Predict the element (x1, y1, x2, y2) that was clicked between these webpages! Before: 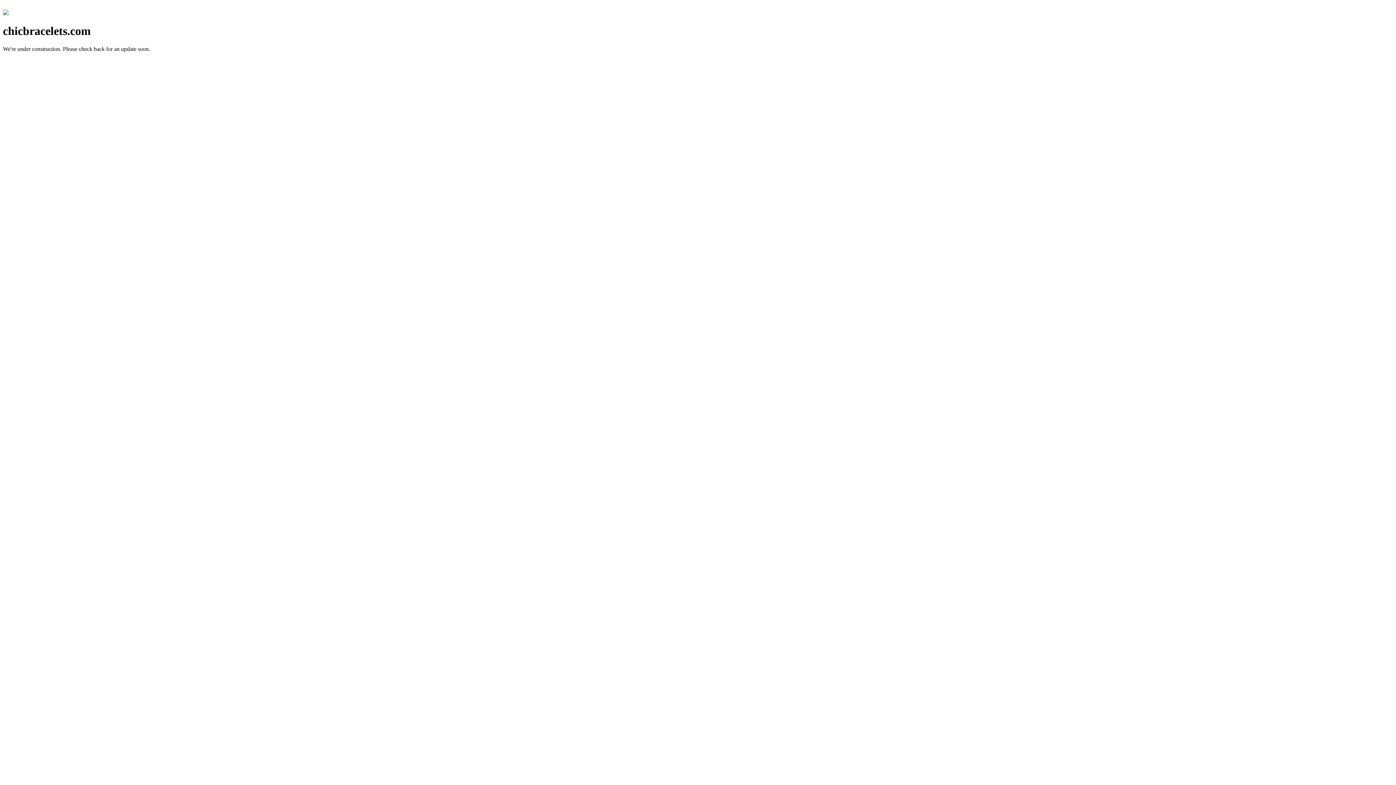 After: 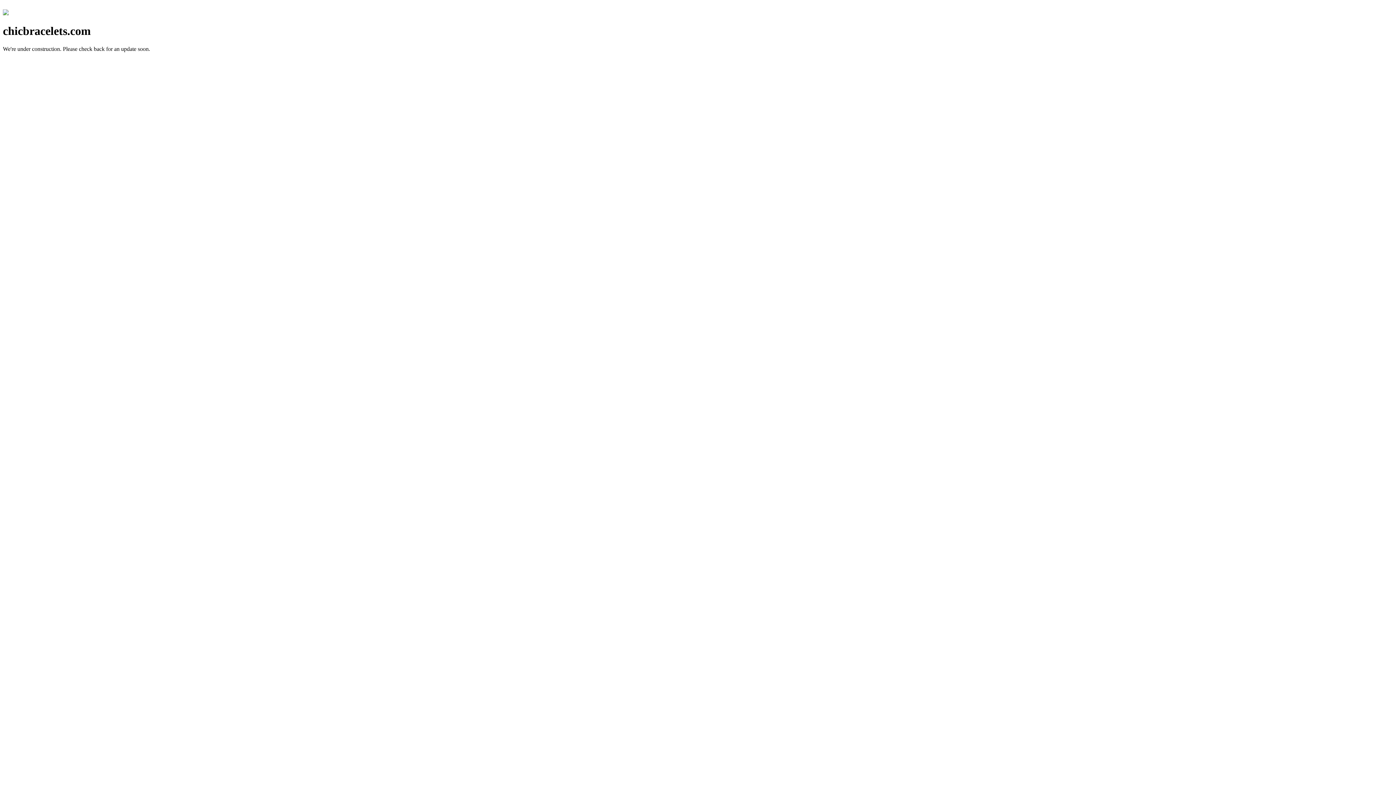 Action: bbox: (2, 10, 8, 16)